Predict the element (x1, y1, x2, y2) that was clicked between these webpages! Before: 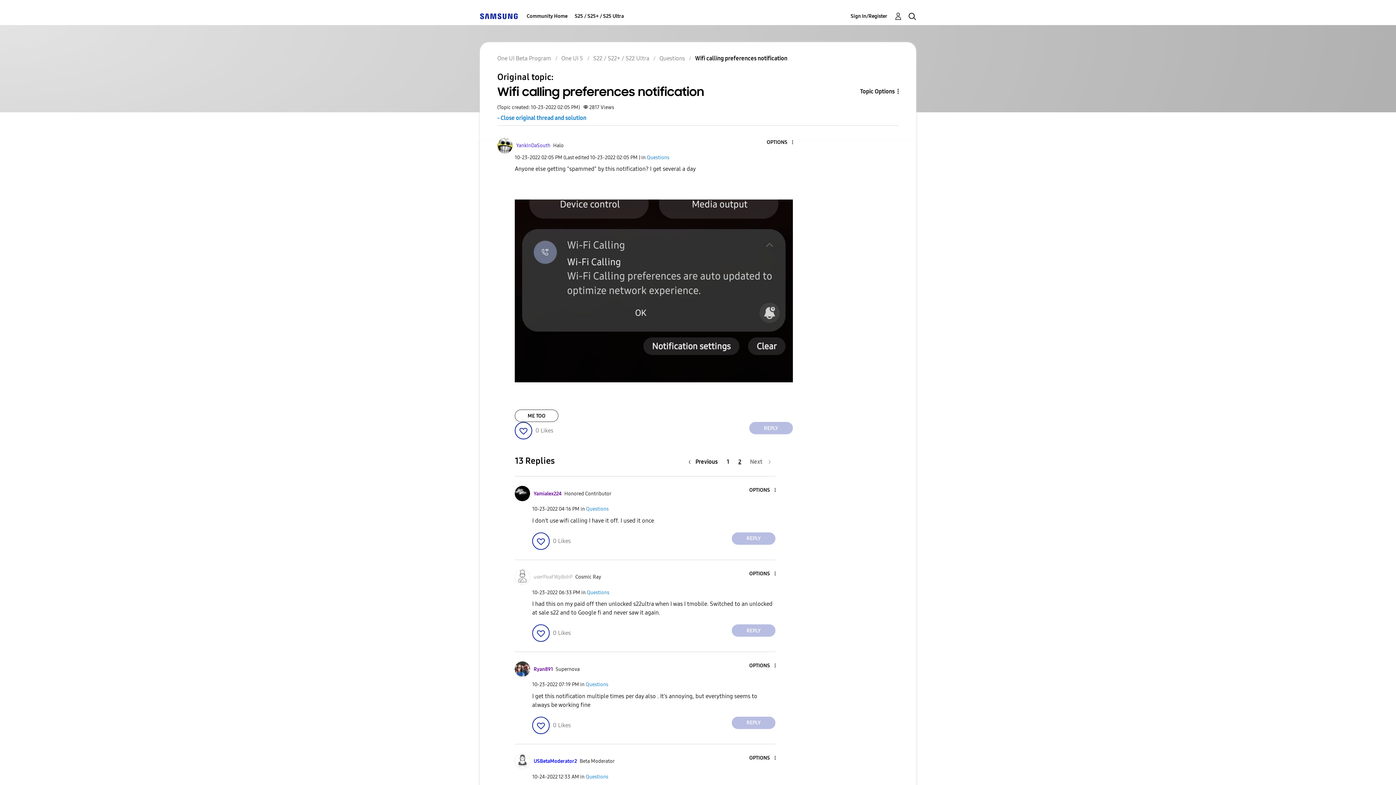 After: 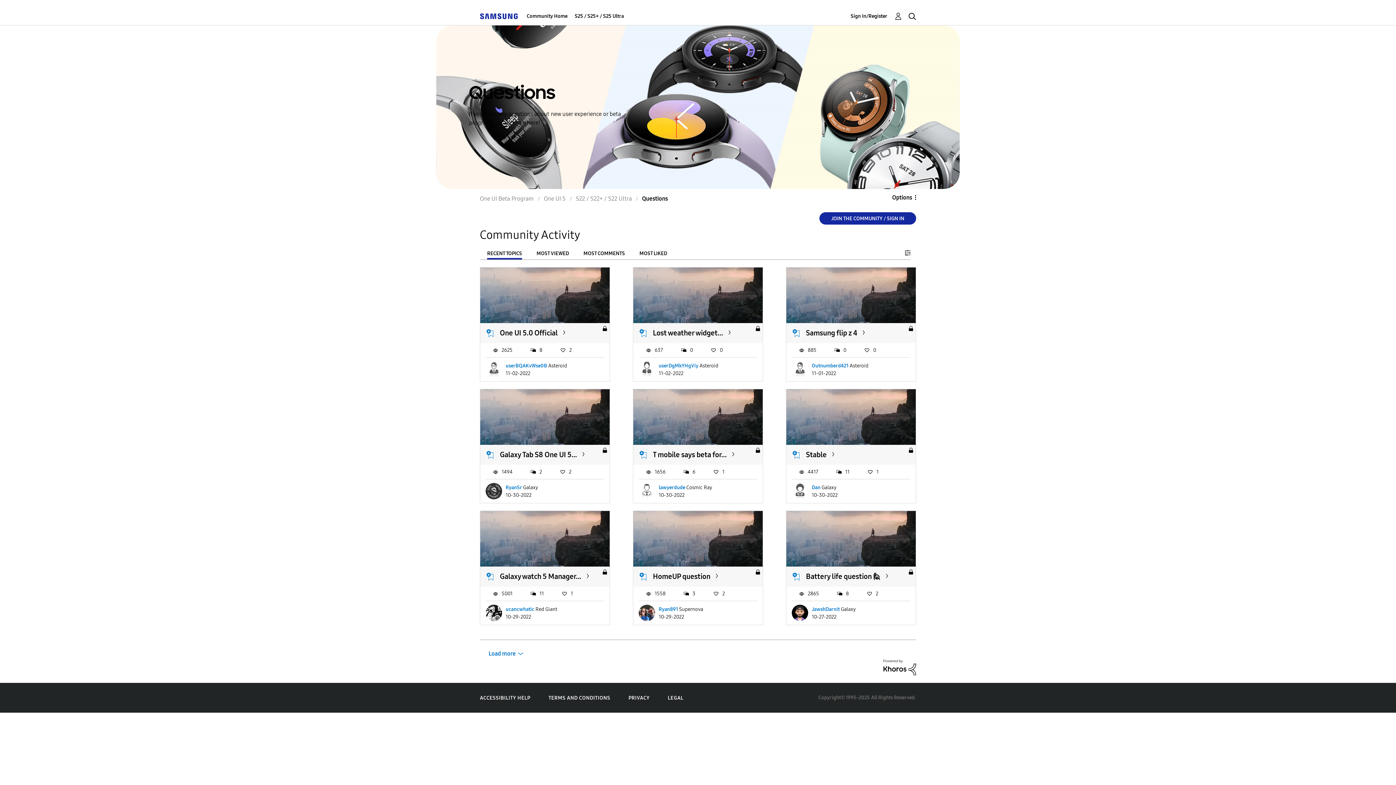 Action: label: Questions bbox: (646, 154, 669, 160)